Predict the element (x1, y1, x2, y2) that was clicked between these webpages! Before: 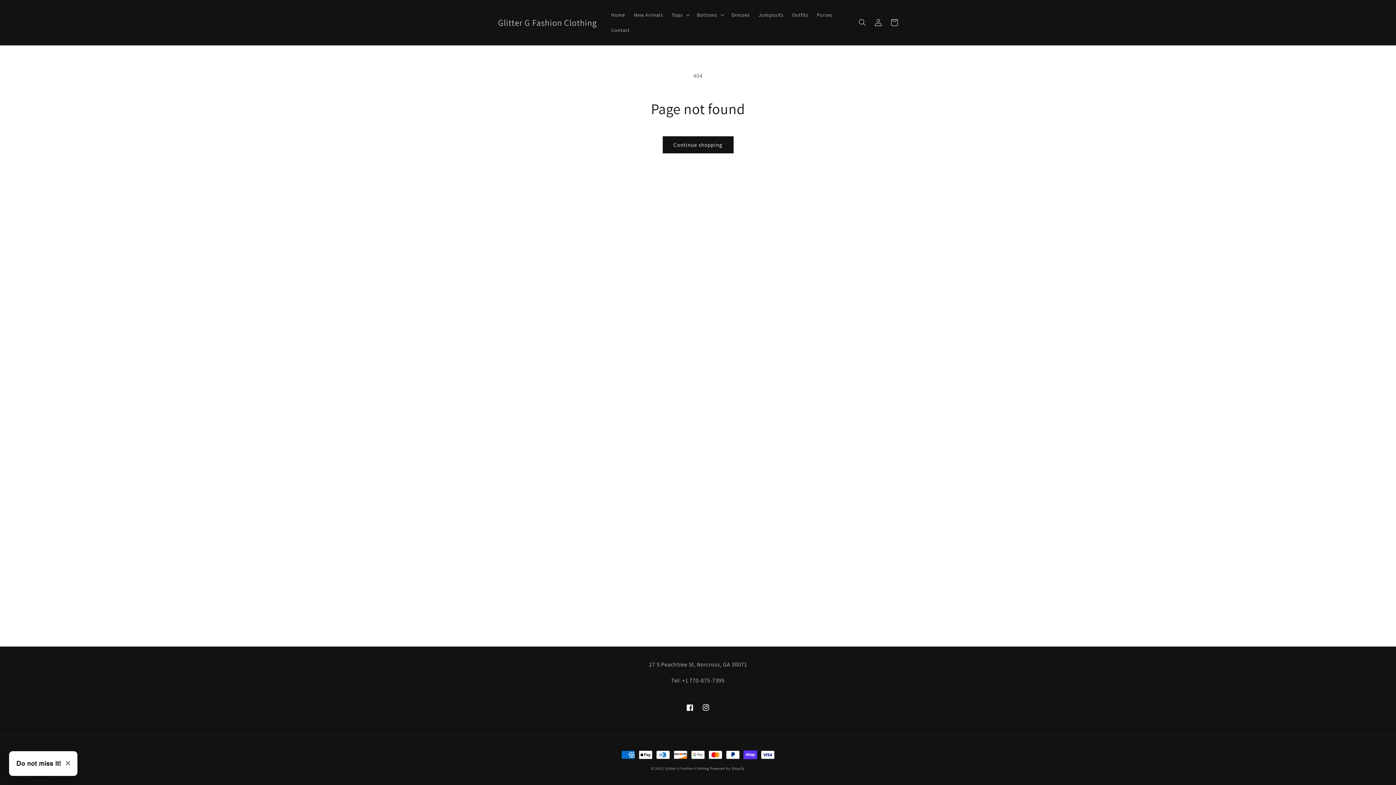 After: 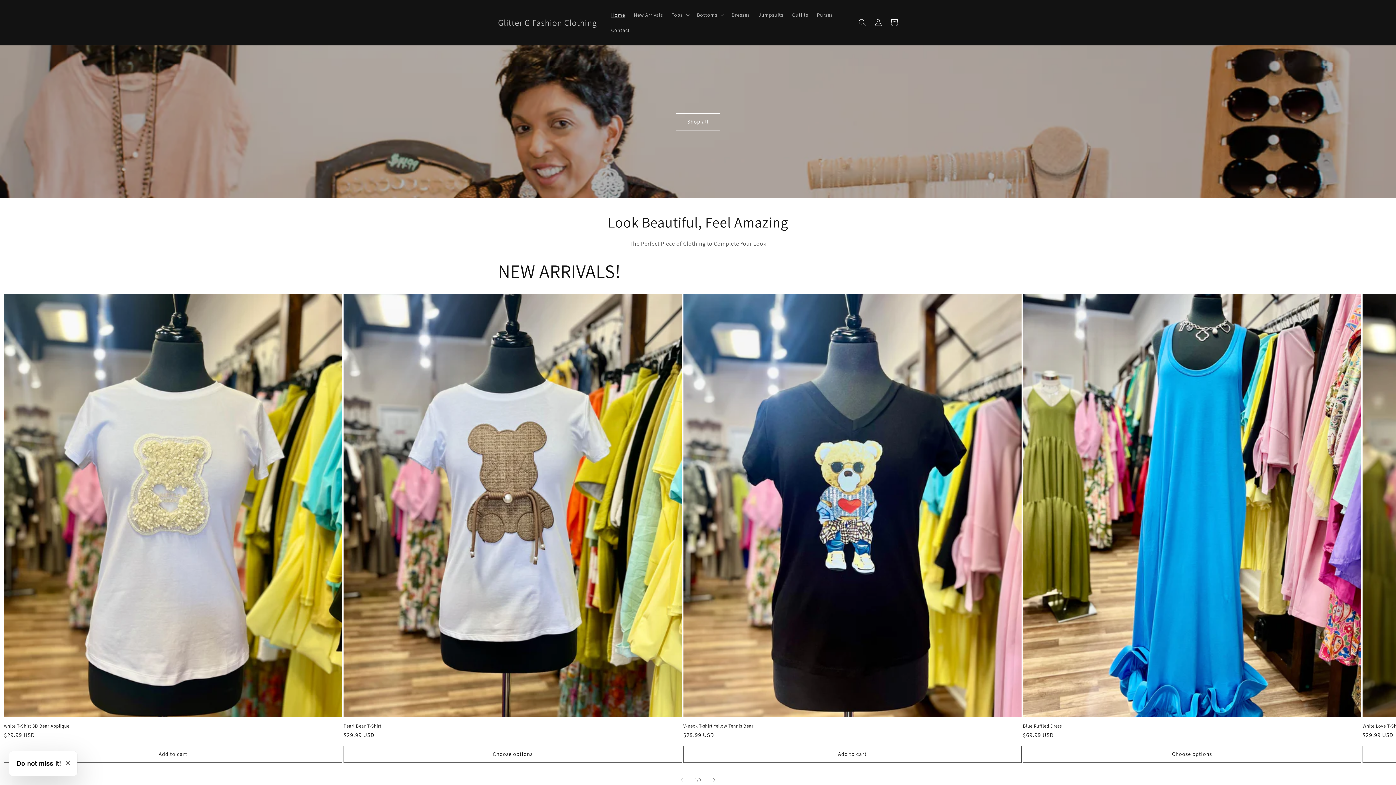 Action: bbox: (495, 15, 599, 29) label: Glitter G Fashion Clothing